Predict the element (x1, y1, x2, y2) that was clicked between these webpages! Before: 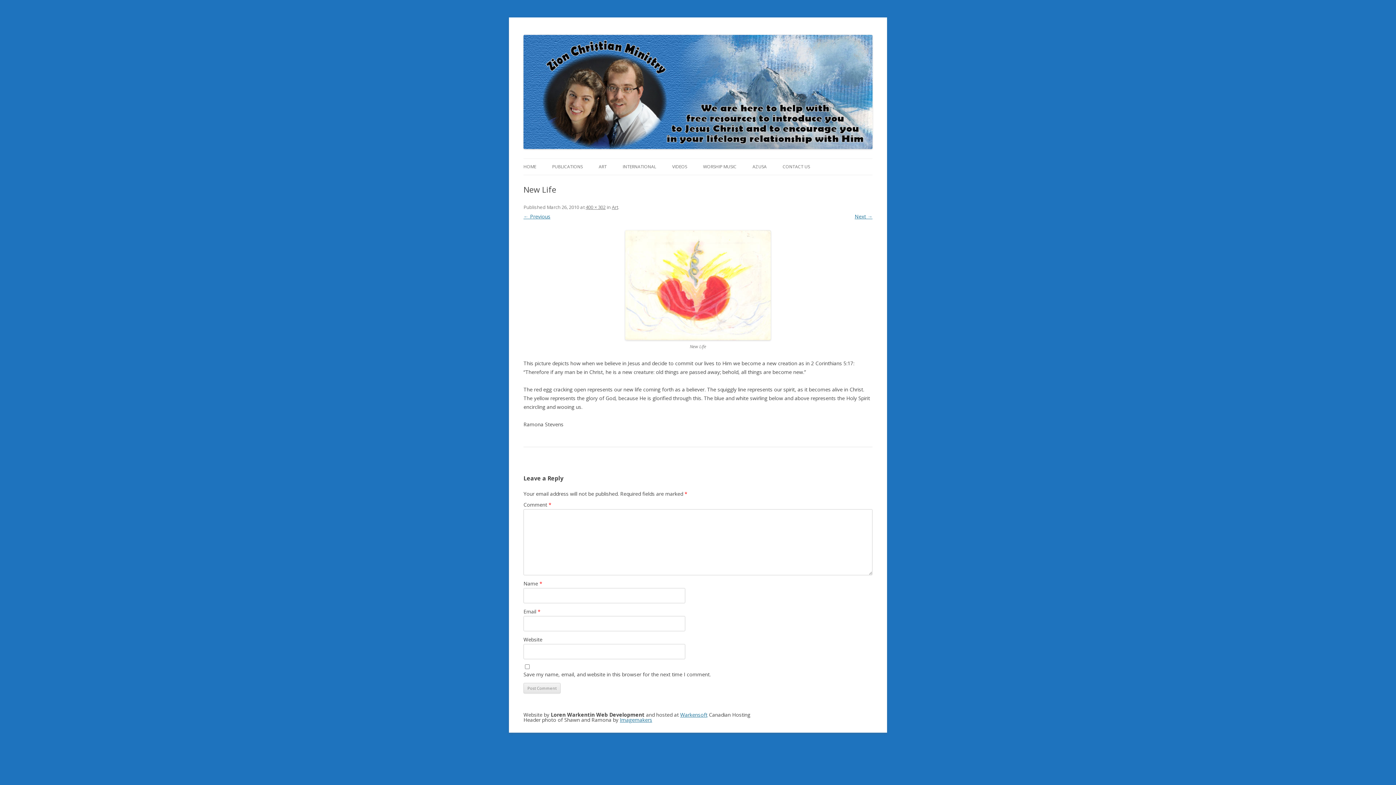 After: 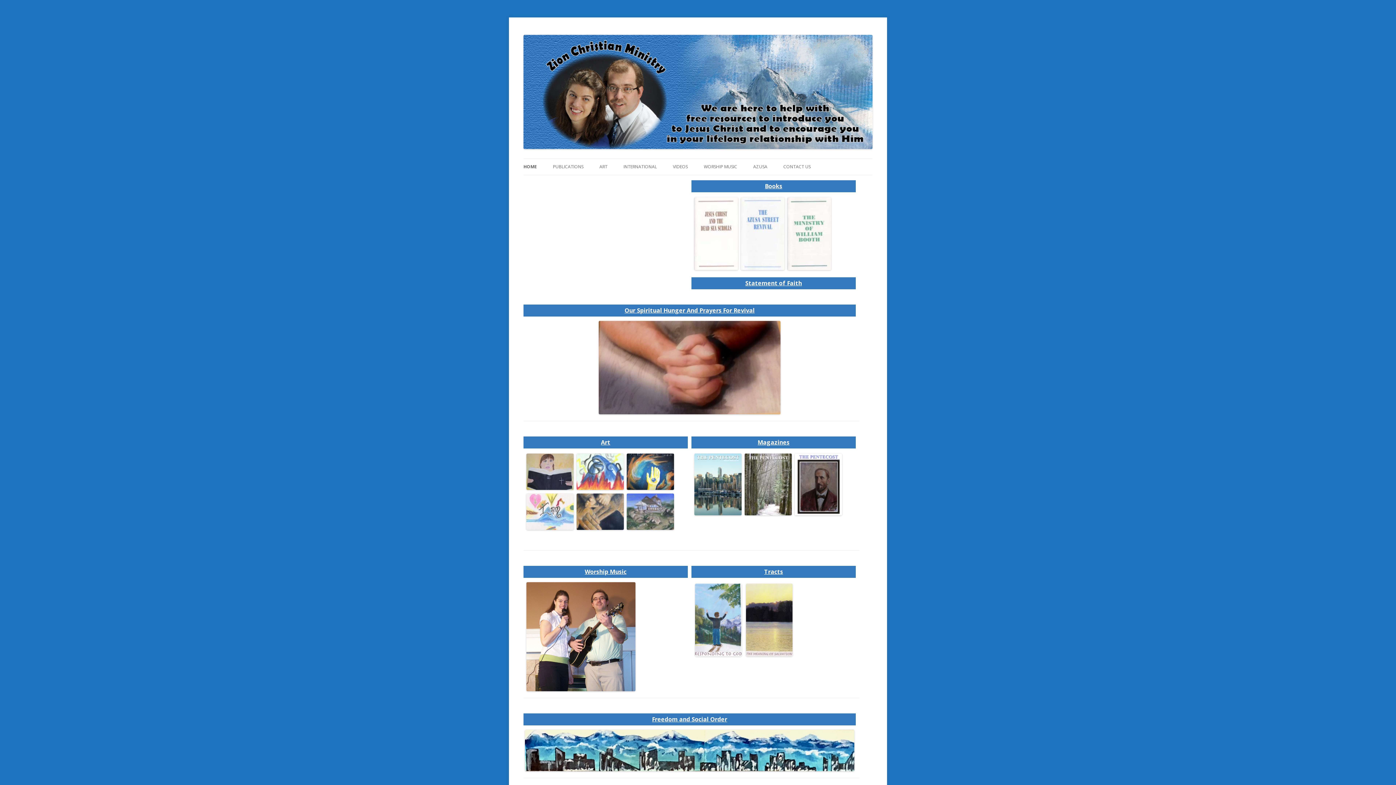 Action: bbox: (523, 143, 872, 150)